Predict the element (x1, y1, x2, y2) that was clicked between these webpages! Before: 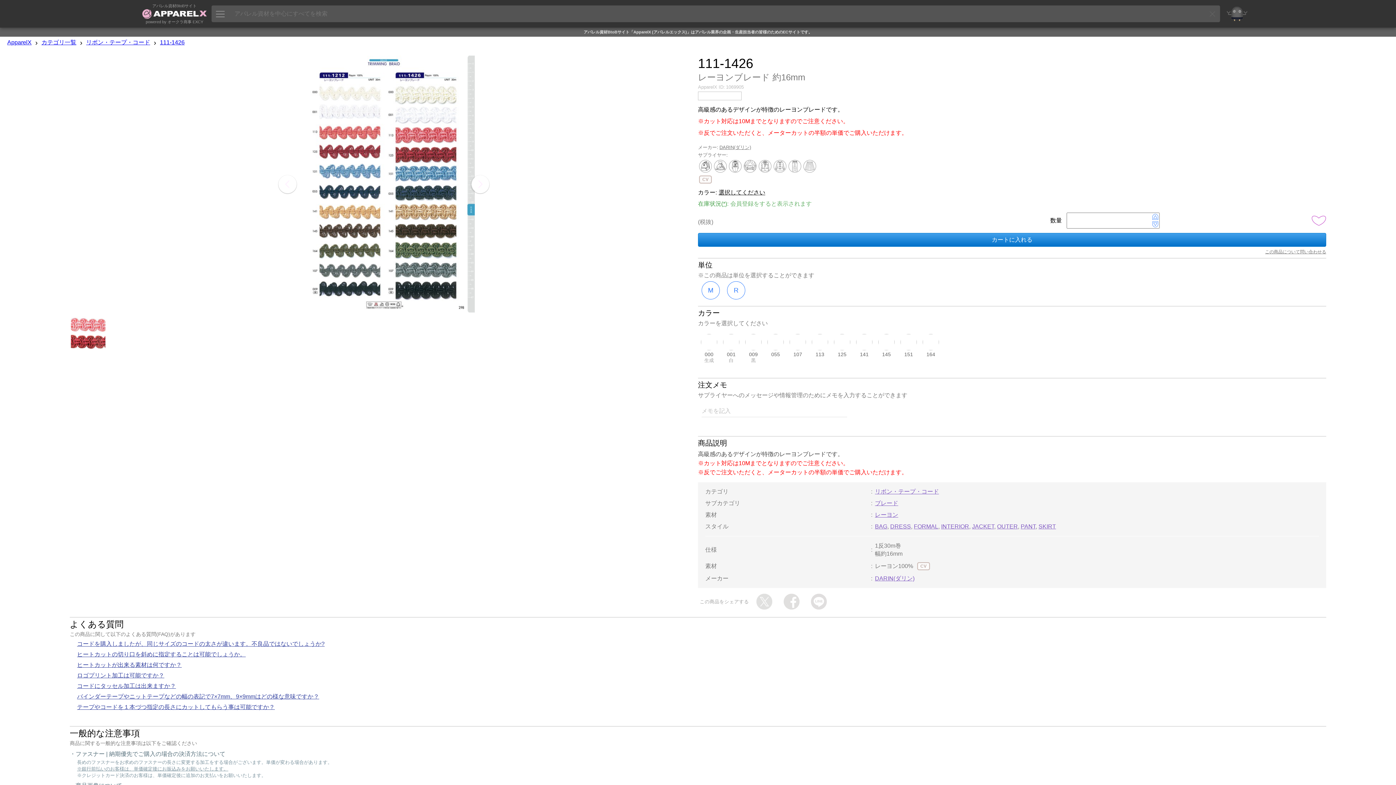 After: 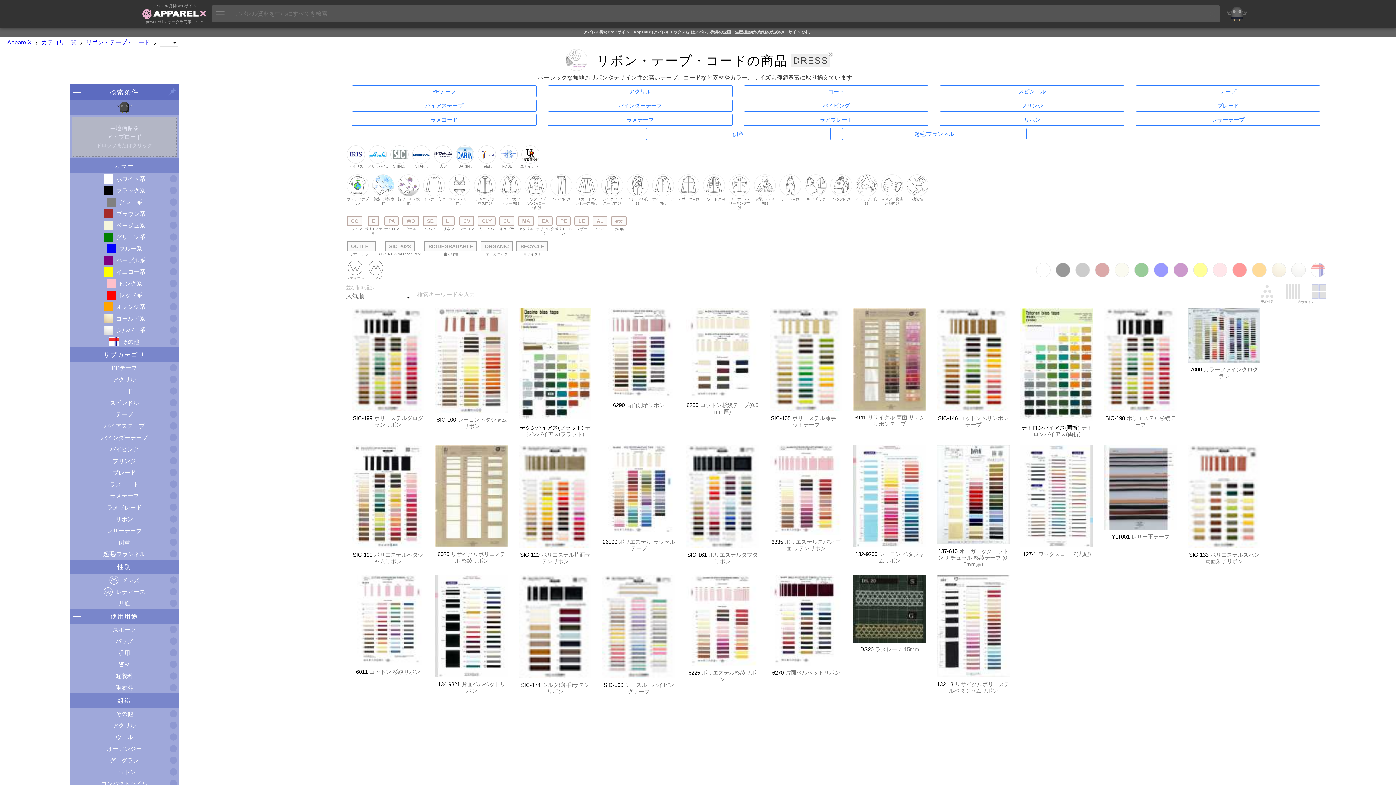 Action: label: DRESS bbox: (890, 523, 911, 529)